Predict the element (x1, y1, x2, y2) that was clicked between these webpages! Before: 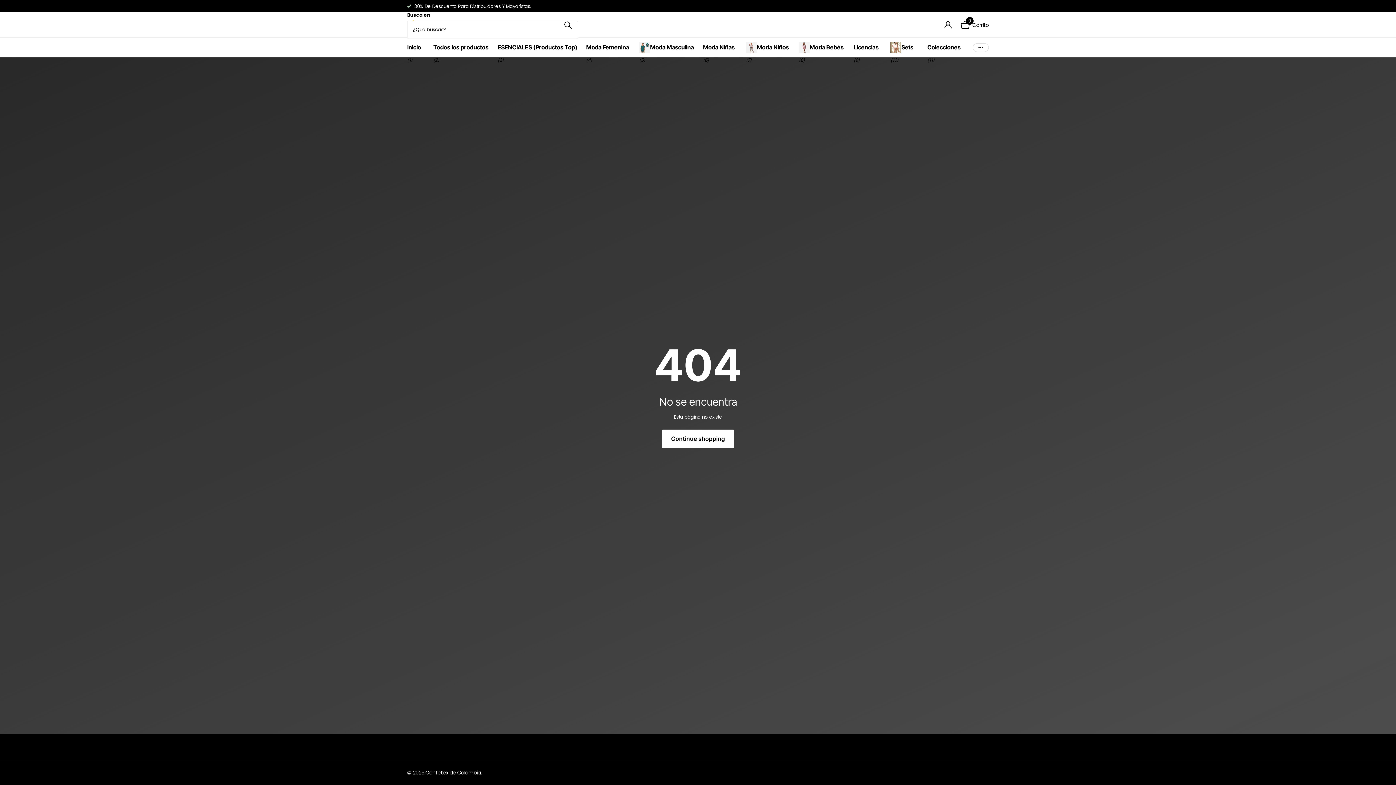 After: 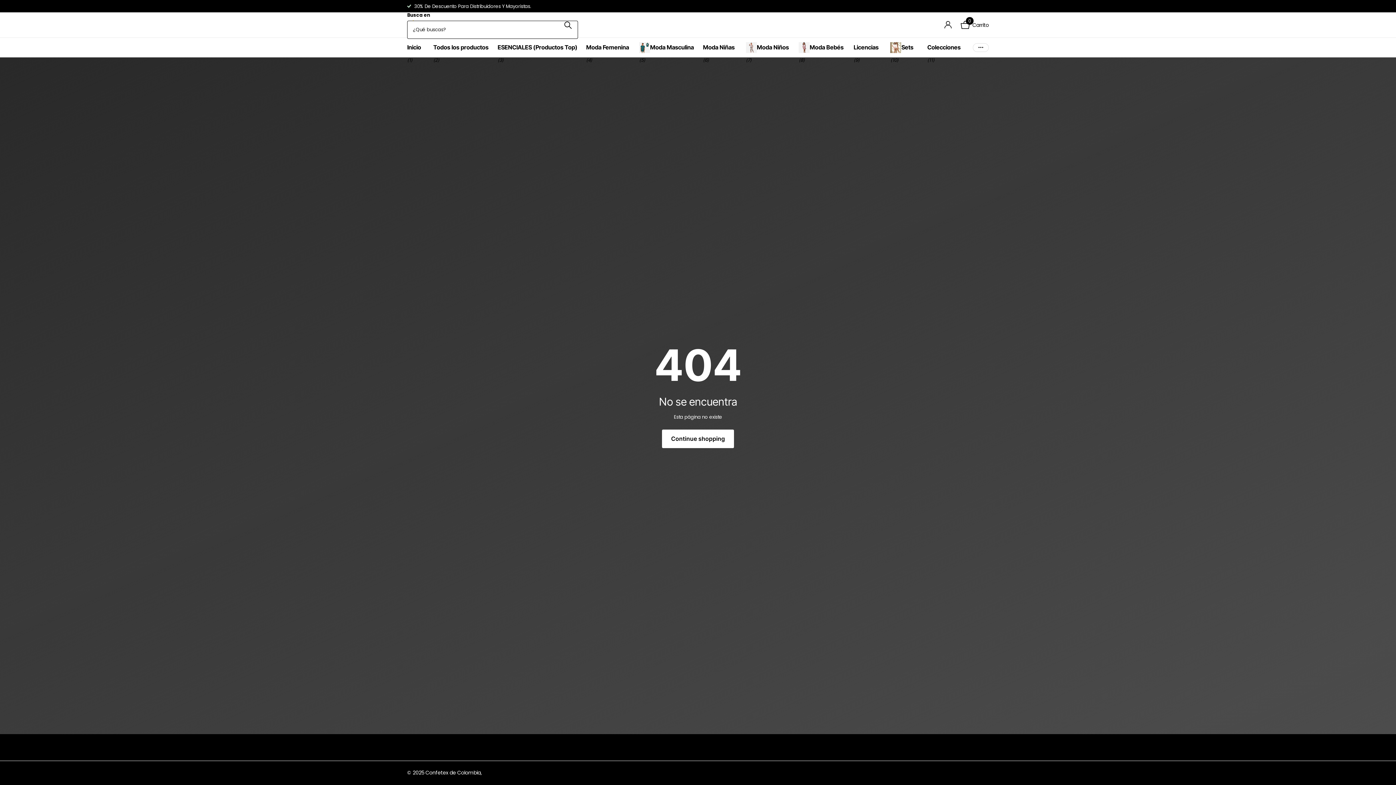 Action: bbox: (558, 10, 578, 38) label: Busque en